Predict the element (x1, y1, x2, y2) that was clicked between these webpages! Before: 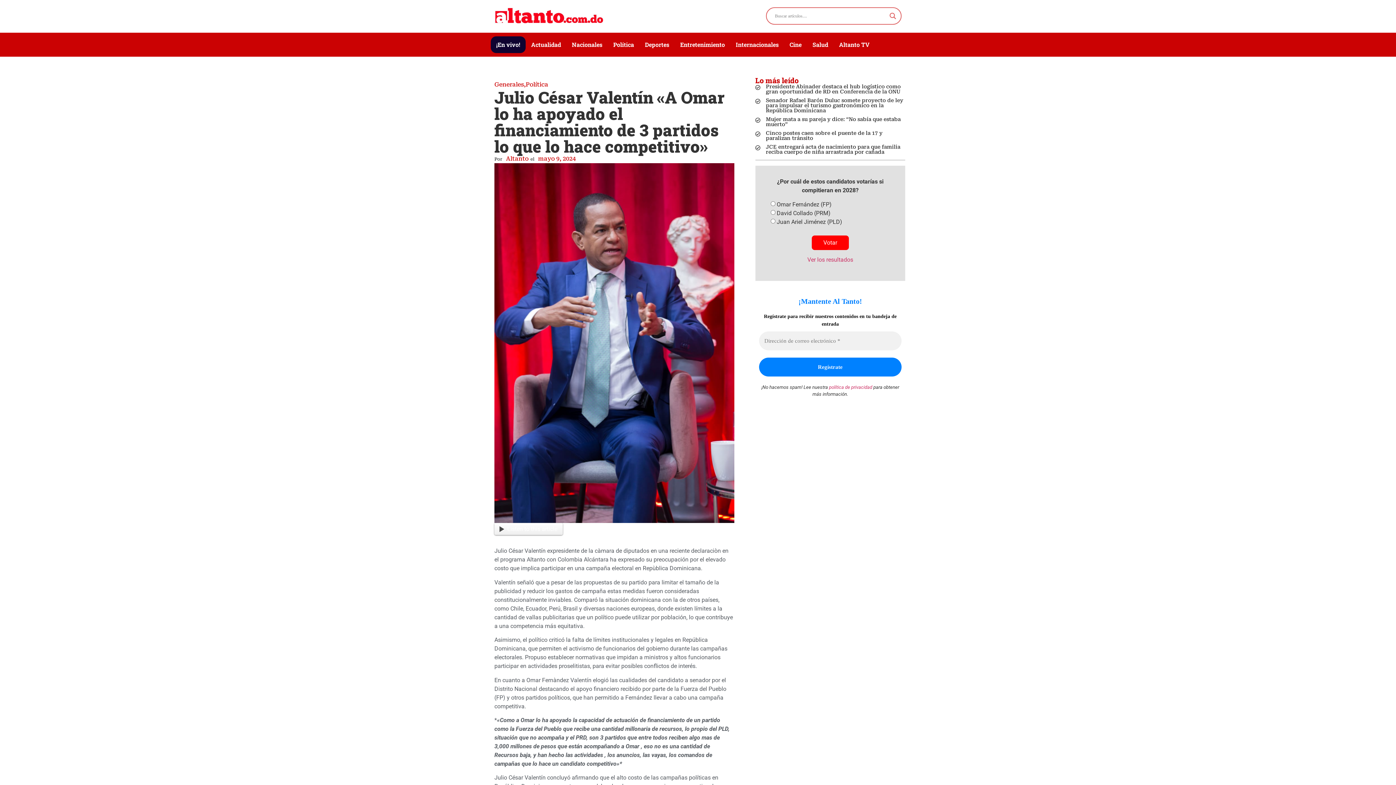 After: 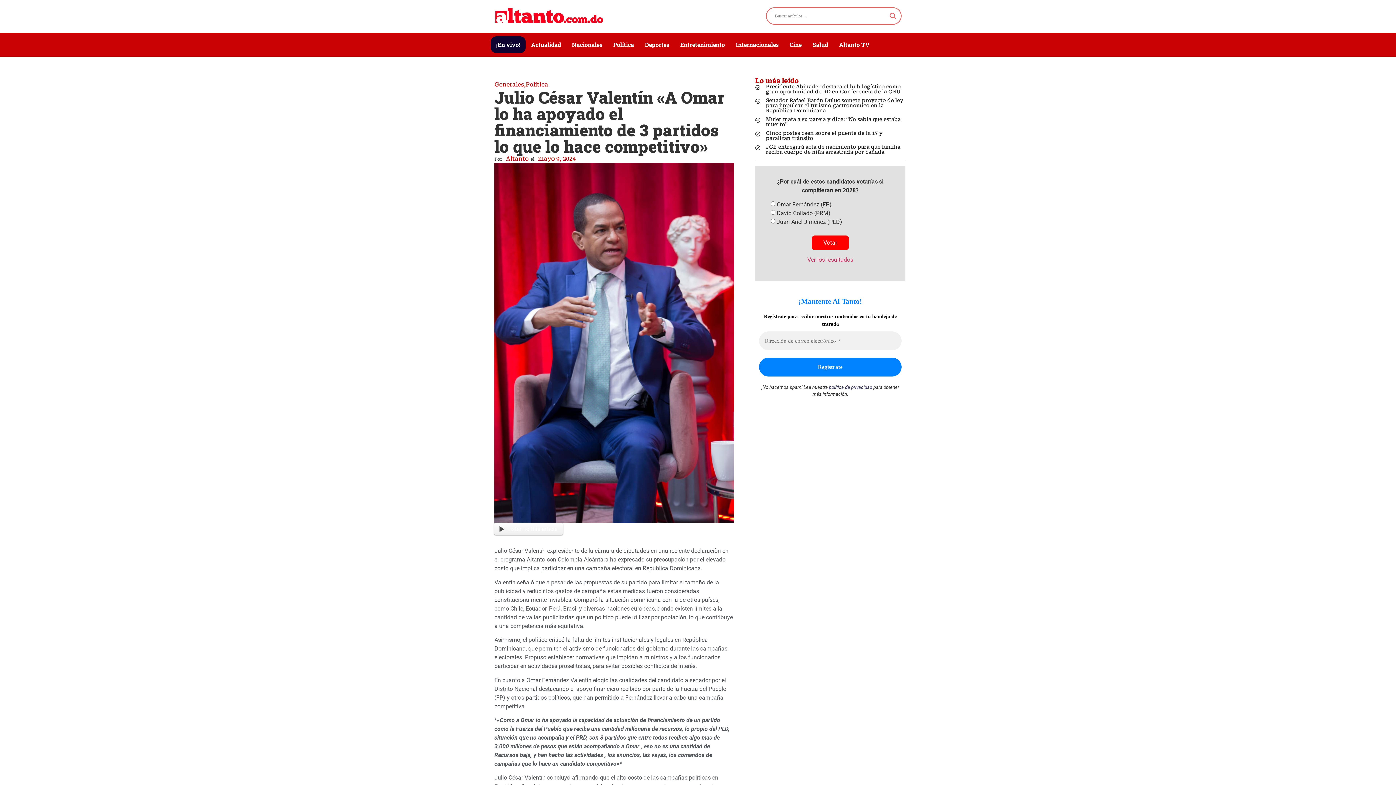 Action: label: política de privacidad bbox: (829, 384, 872, 390)